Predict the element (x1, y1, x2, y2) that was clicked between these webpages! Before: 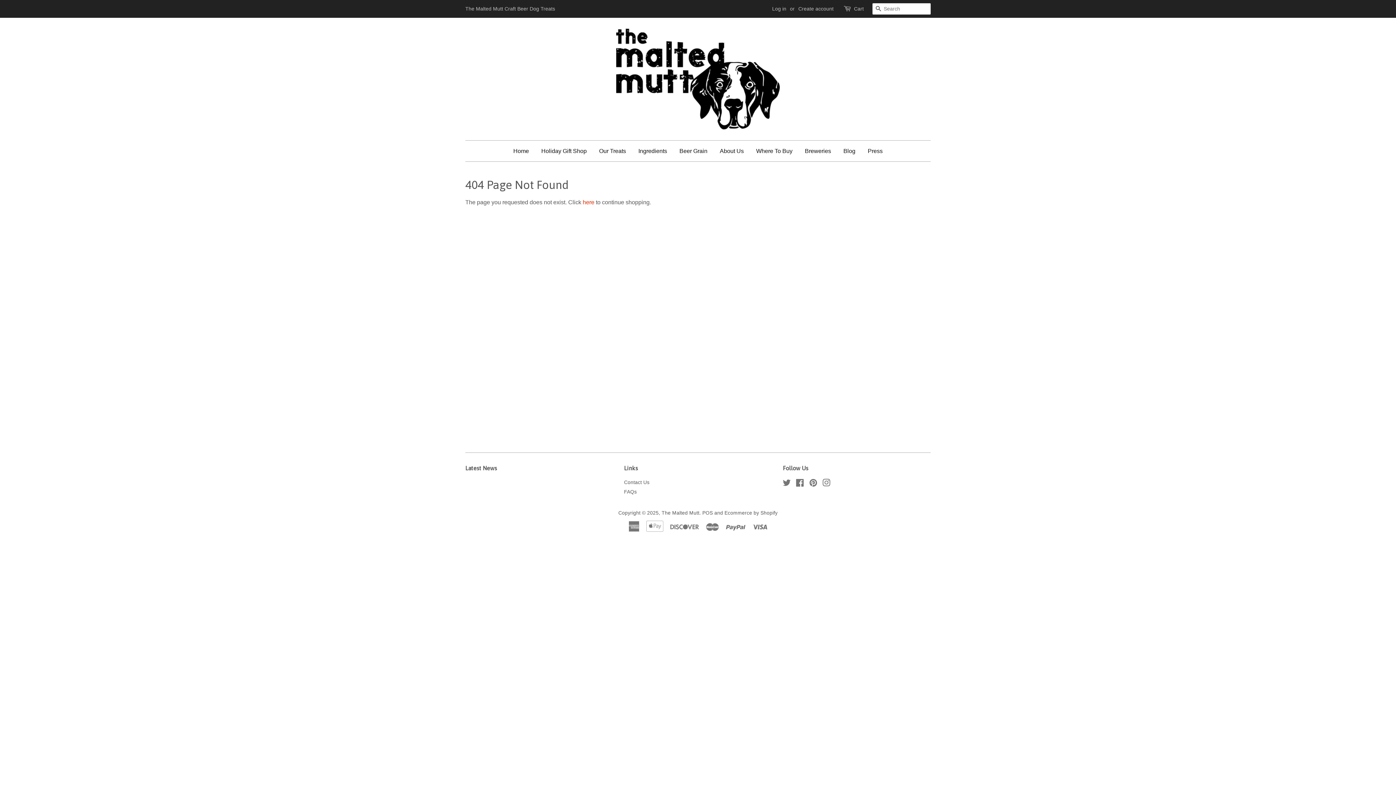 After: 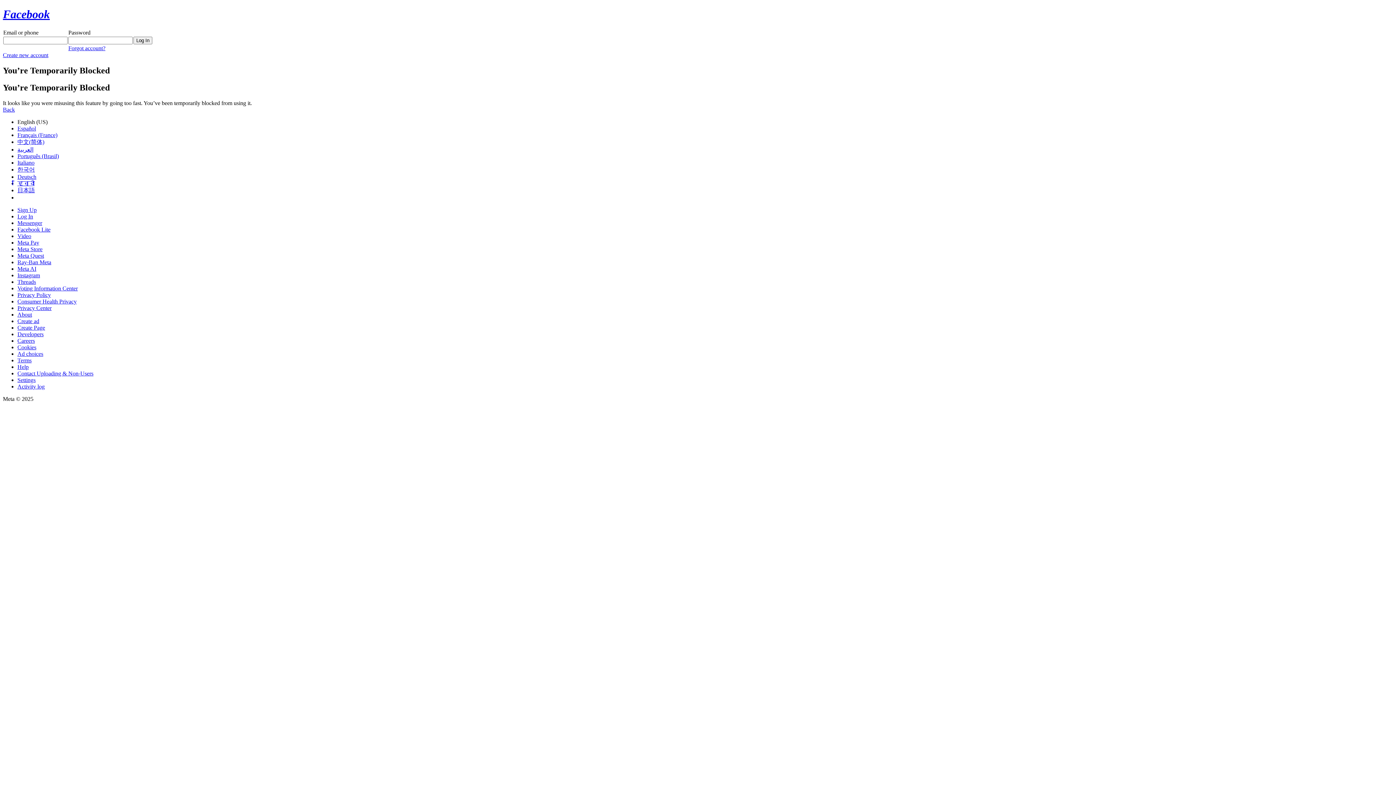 Action: bbox: (796, 481, 804, 487) label: Facebook